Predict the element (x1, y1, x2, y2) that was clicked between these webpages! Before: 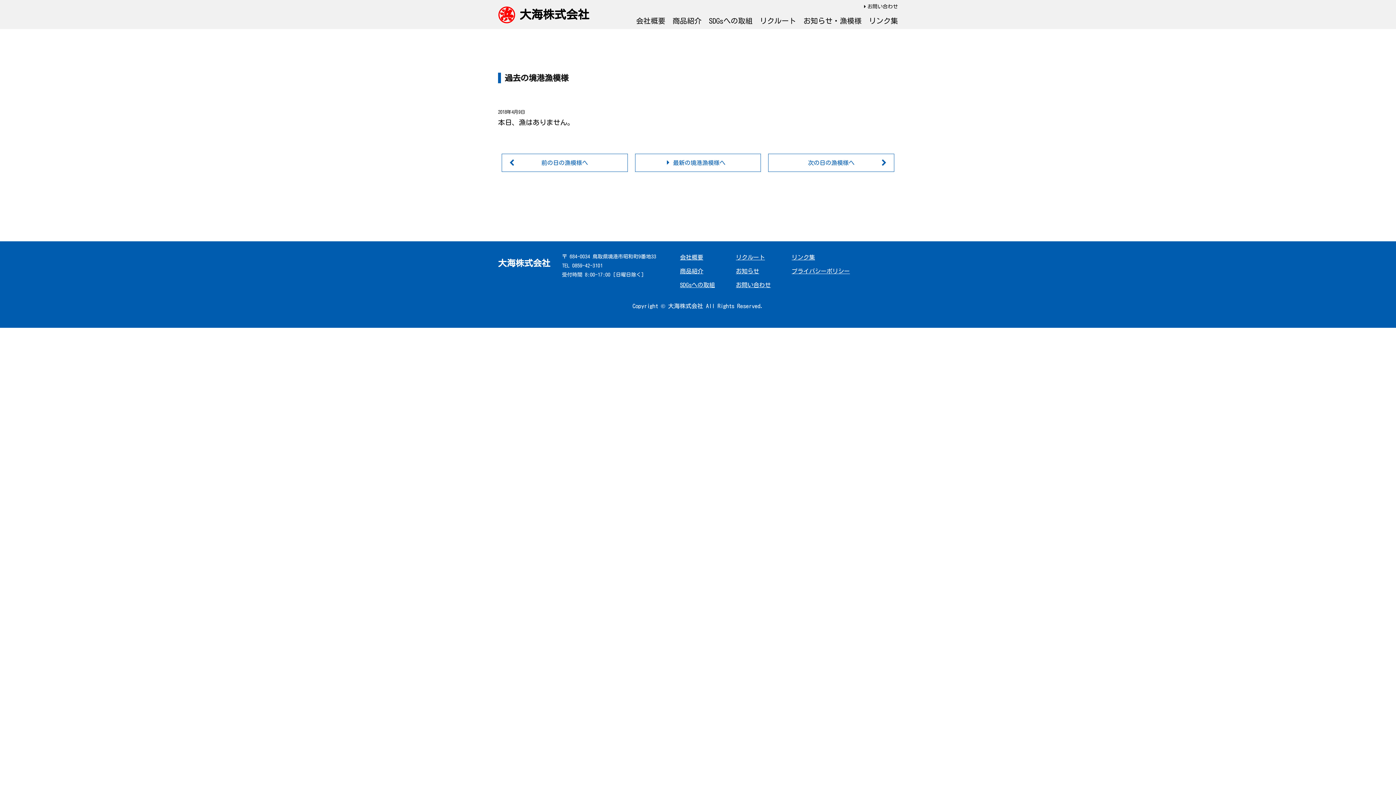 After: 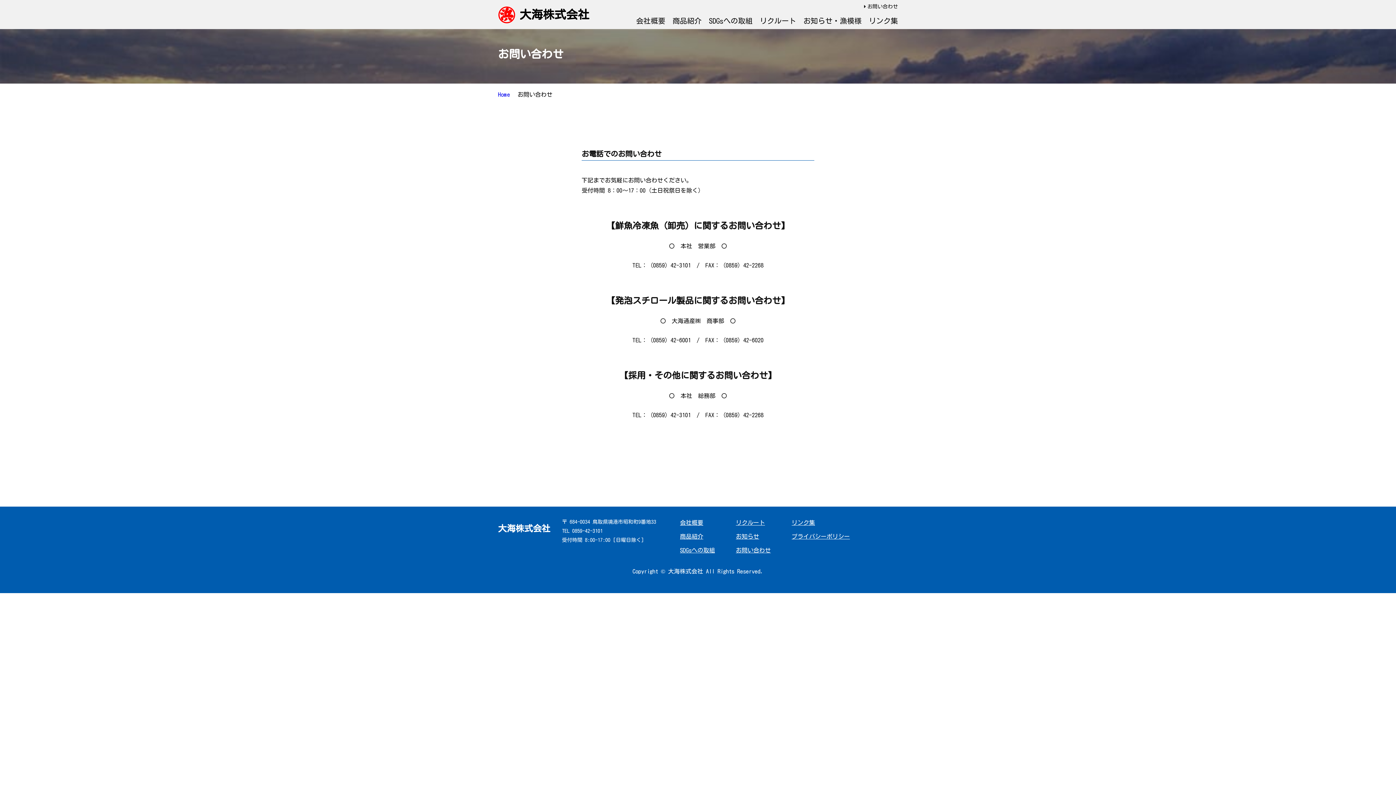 Action: label: お問い合わせ bbox: (736, 282, 770, 288)